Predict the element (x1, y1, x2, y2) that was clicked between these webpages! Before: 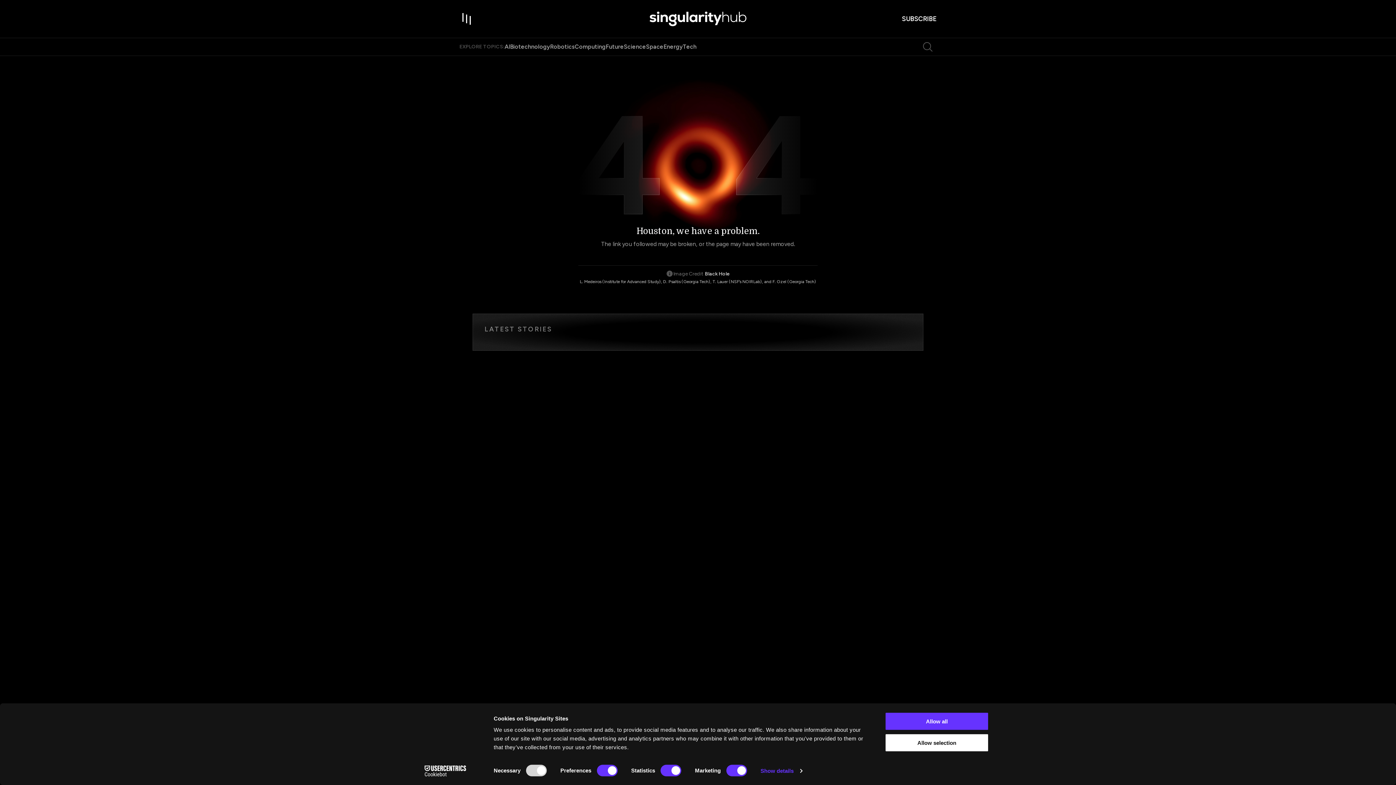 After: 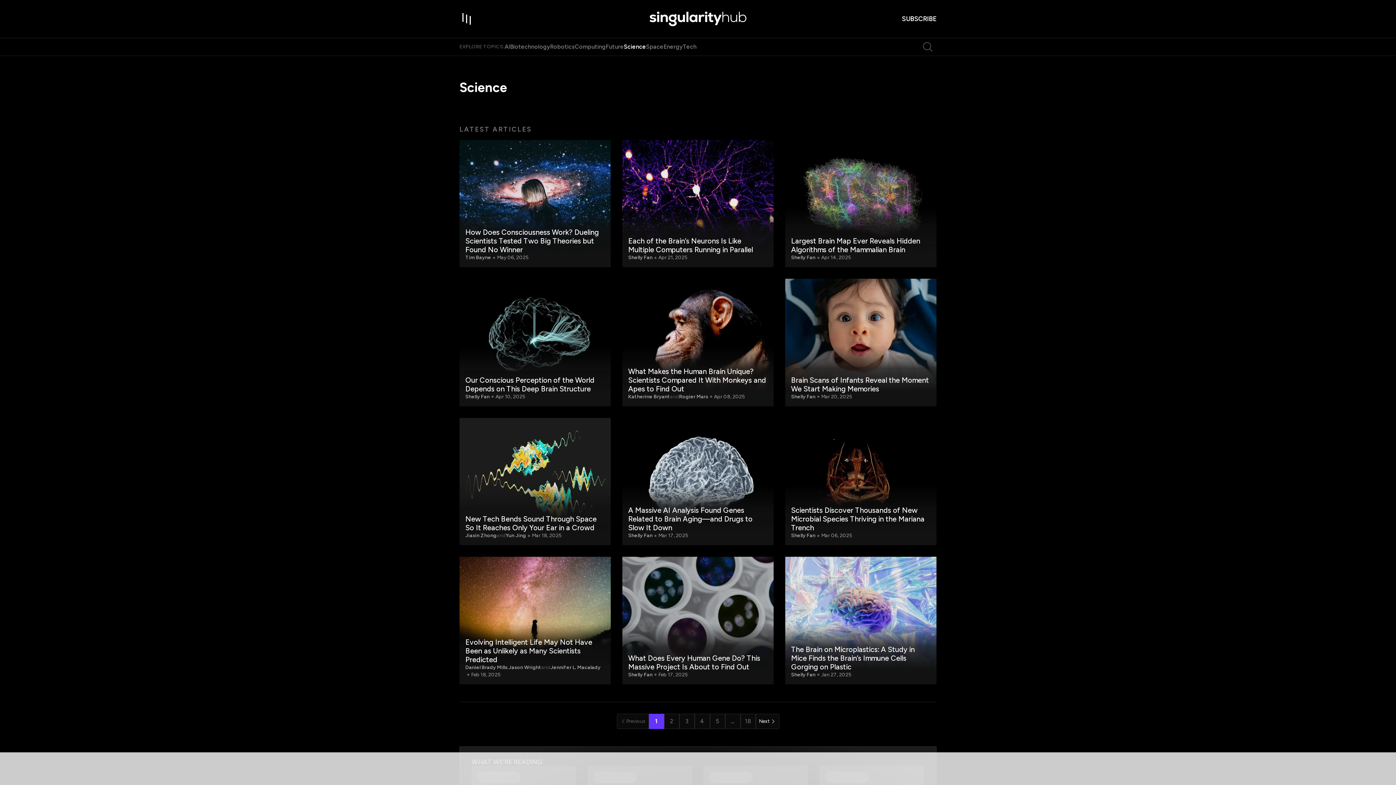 Action: bbox: (624, 43, 646, 50) label: Science